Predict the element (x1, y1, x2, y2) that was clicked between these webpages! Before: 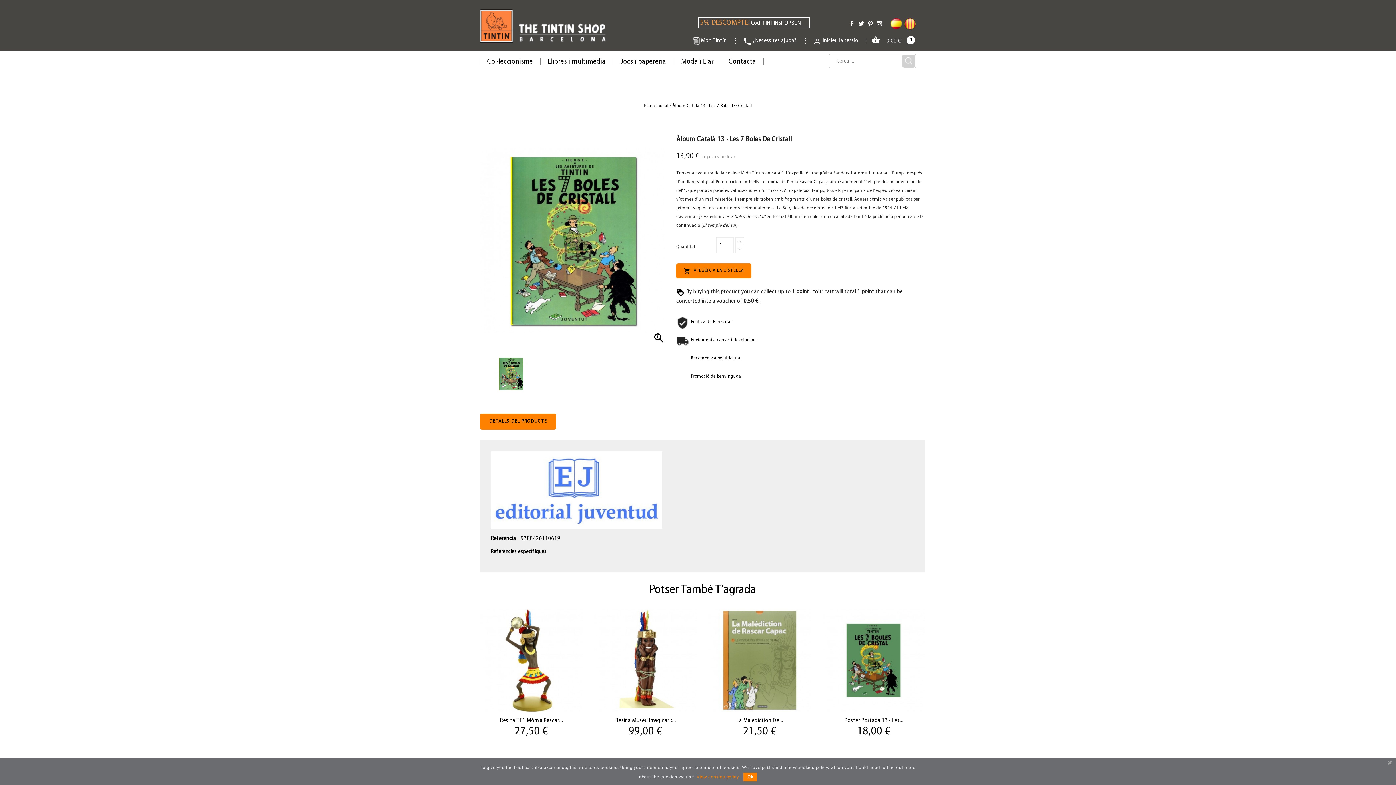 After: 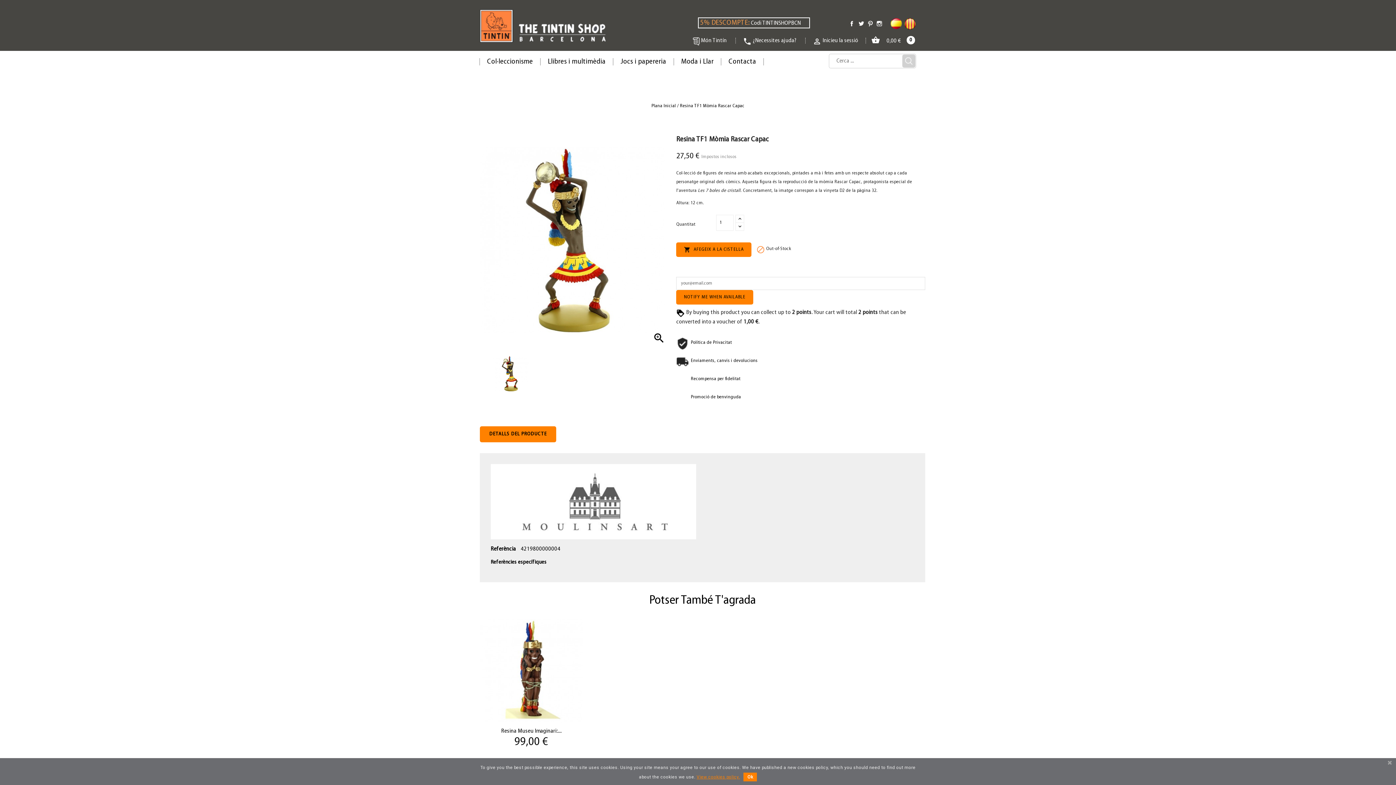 Action: bbox: (480, 609, 583, 712)